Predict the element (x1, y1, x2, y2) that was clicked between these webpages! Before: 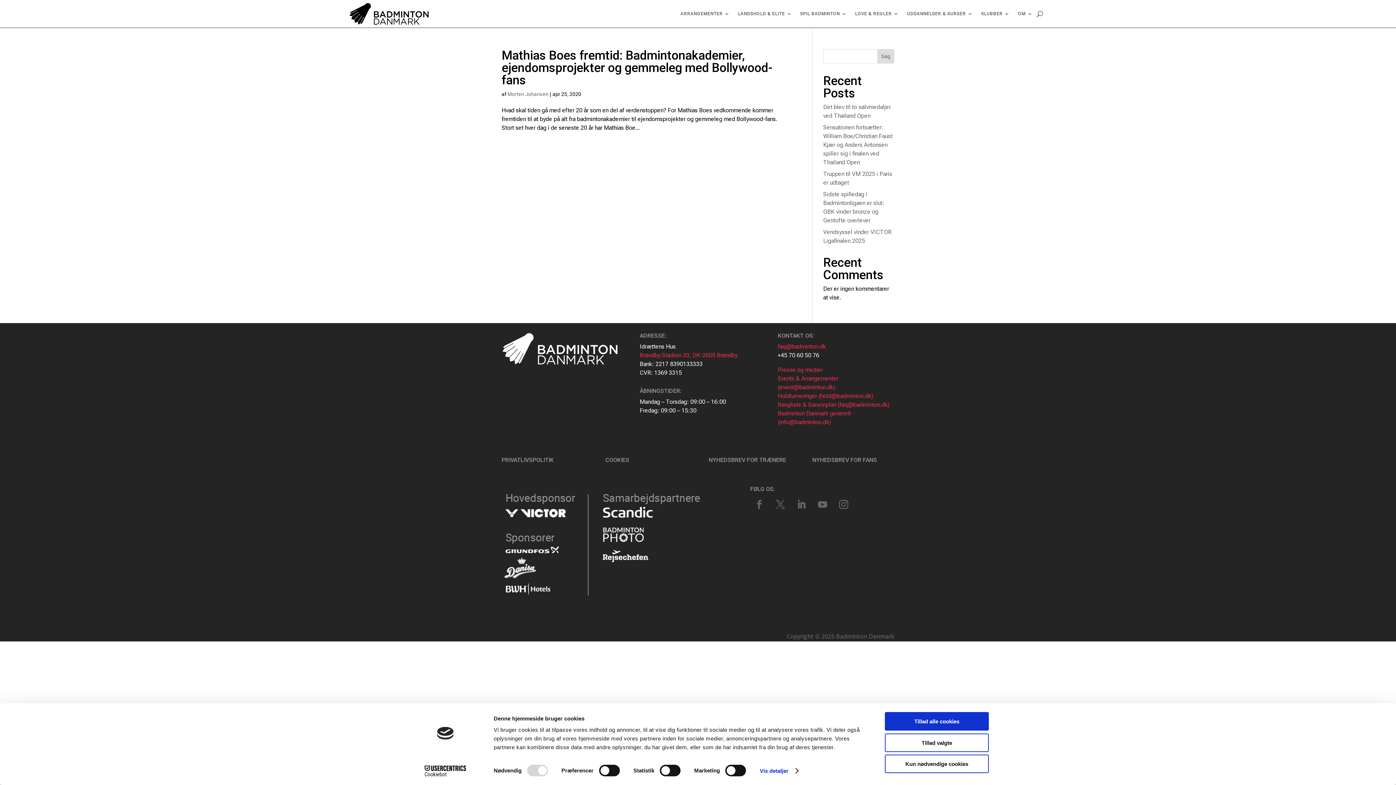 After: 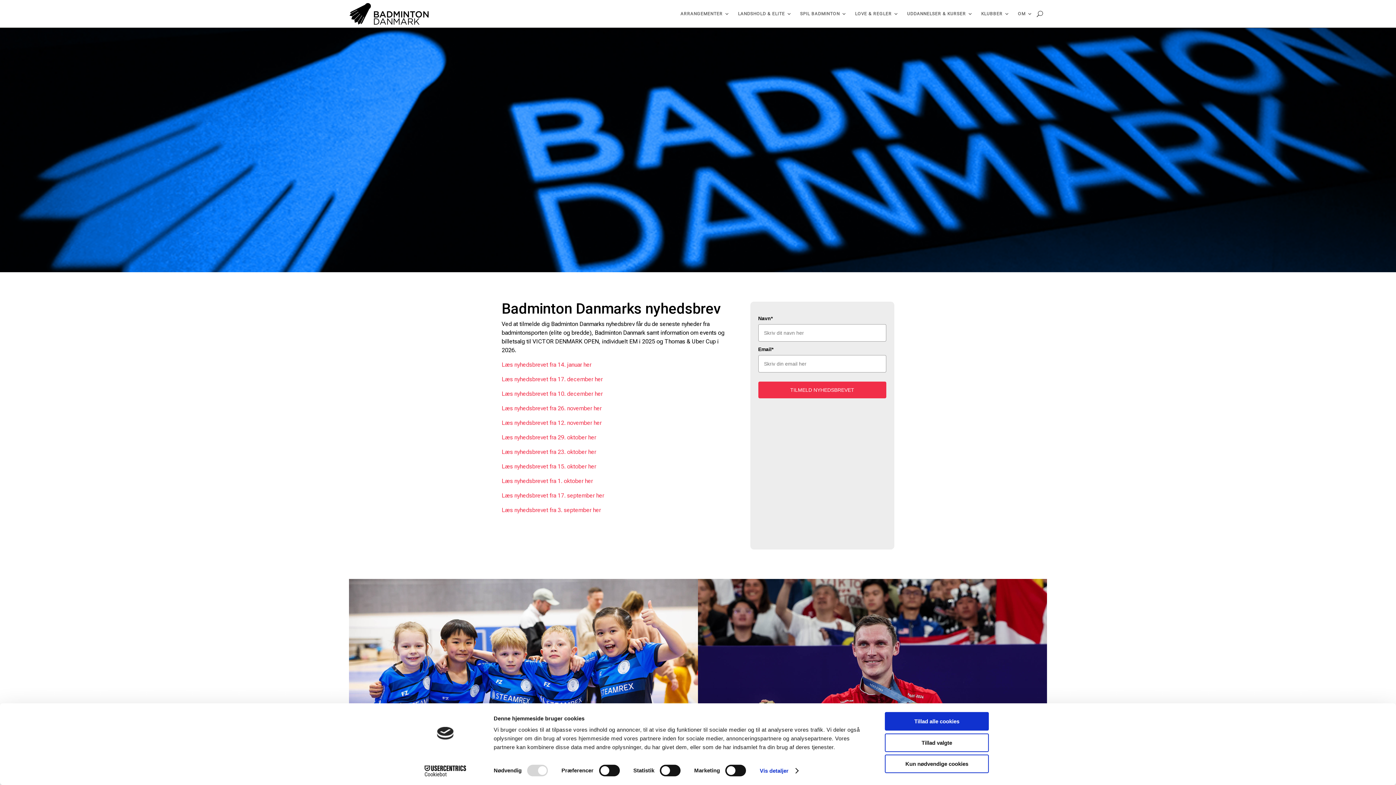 Action: bbox: (812, 456, 877, 463) label: NYHEDSBREV FOR FANS